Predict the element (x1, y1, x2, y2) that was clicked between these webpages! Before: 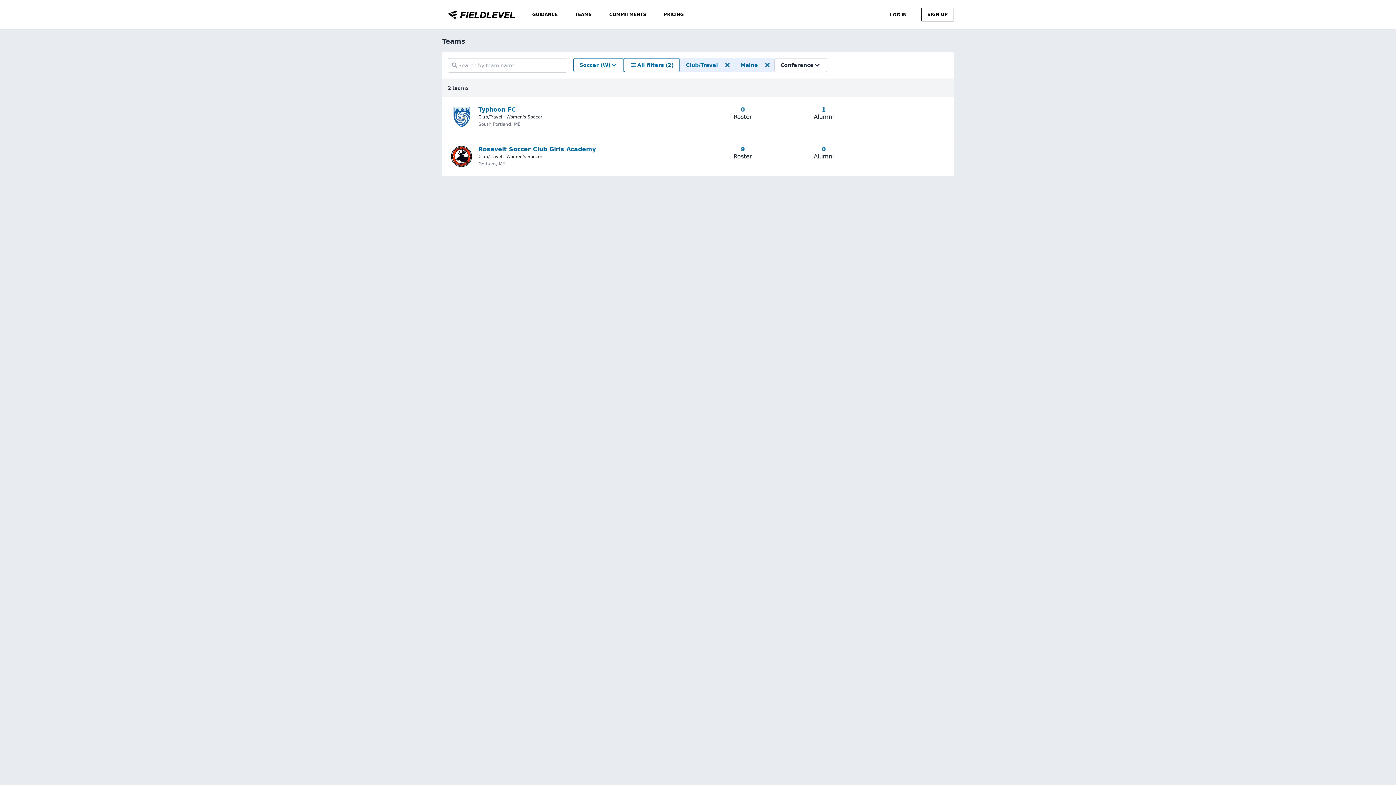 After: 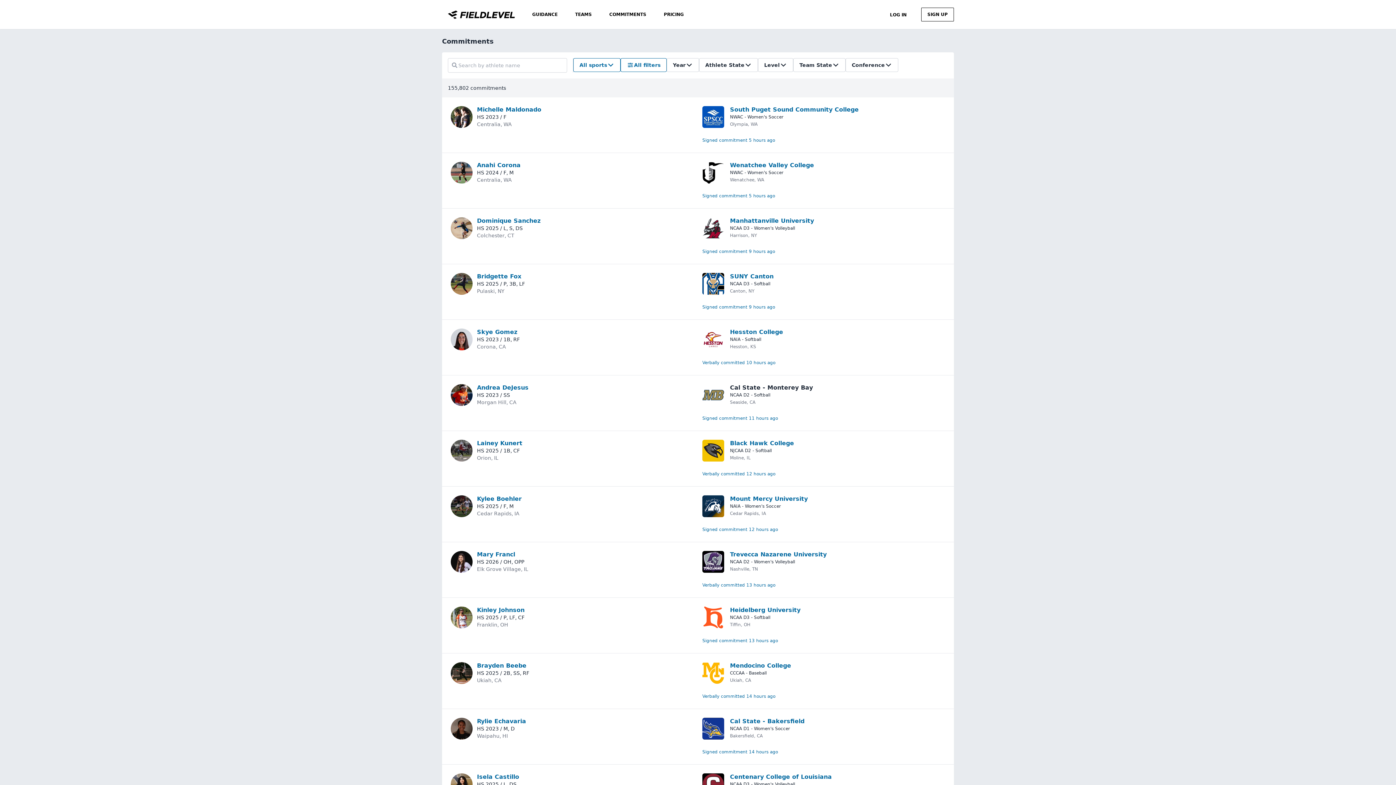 Action: label: COMMITMENTS bbox: (600, 6, 655, 22)